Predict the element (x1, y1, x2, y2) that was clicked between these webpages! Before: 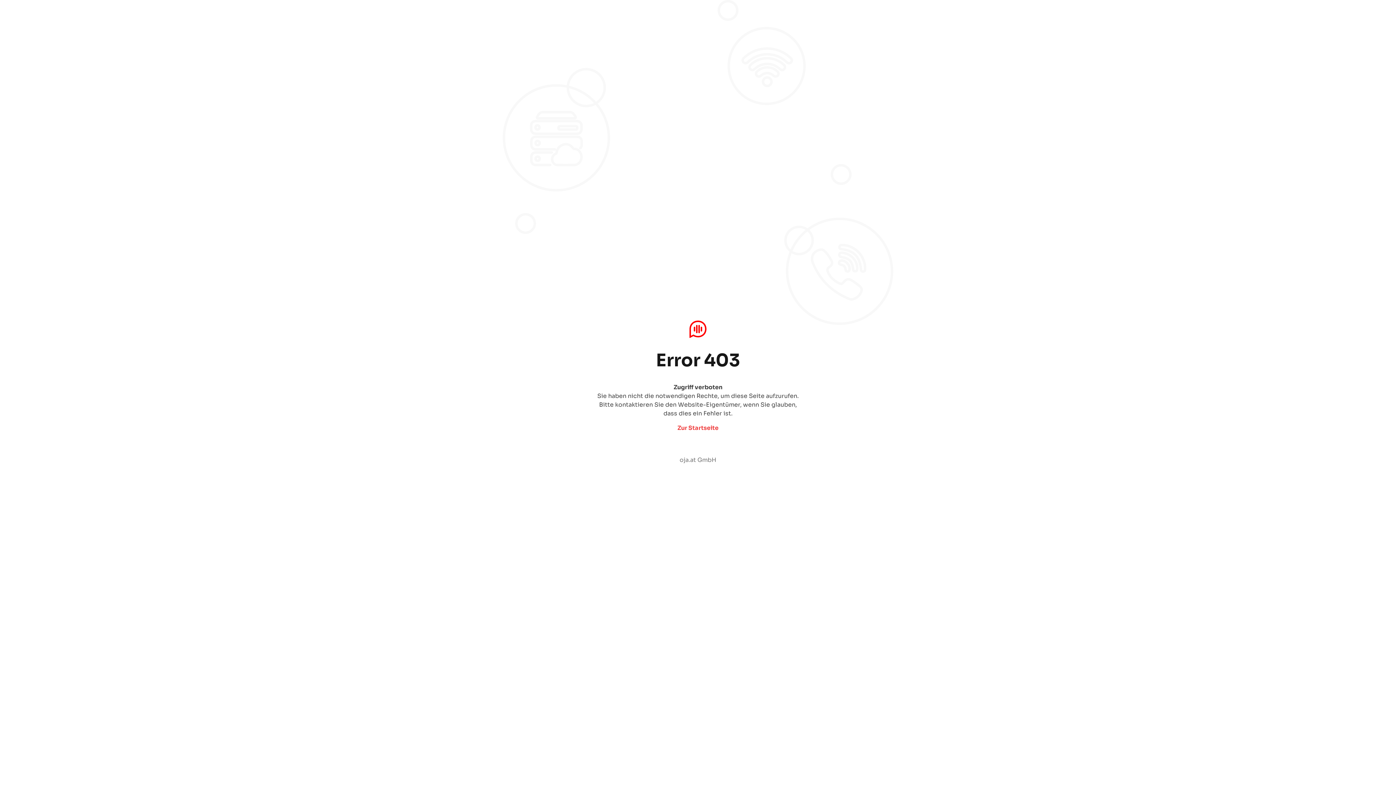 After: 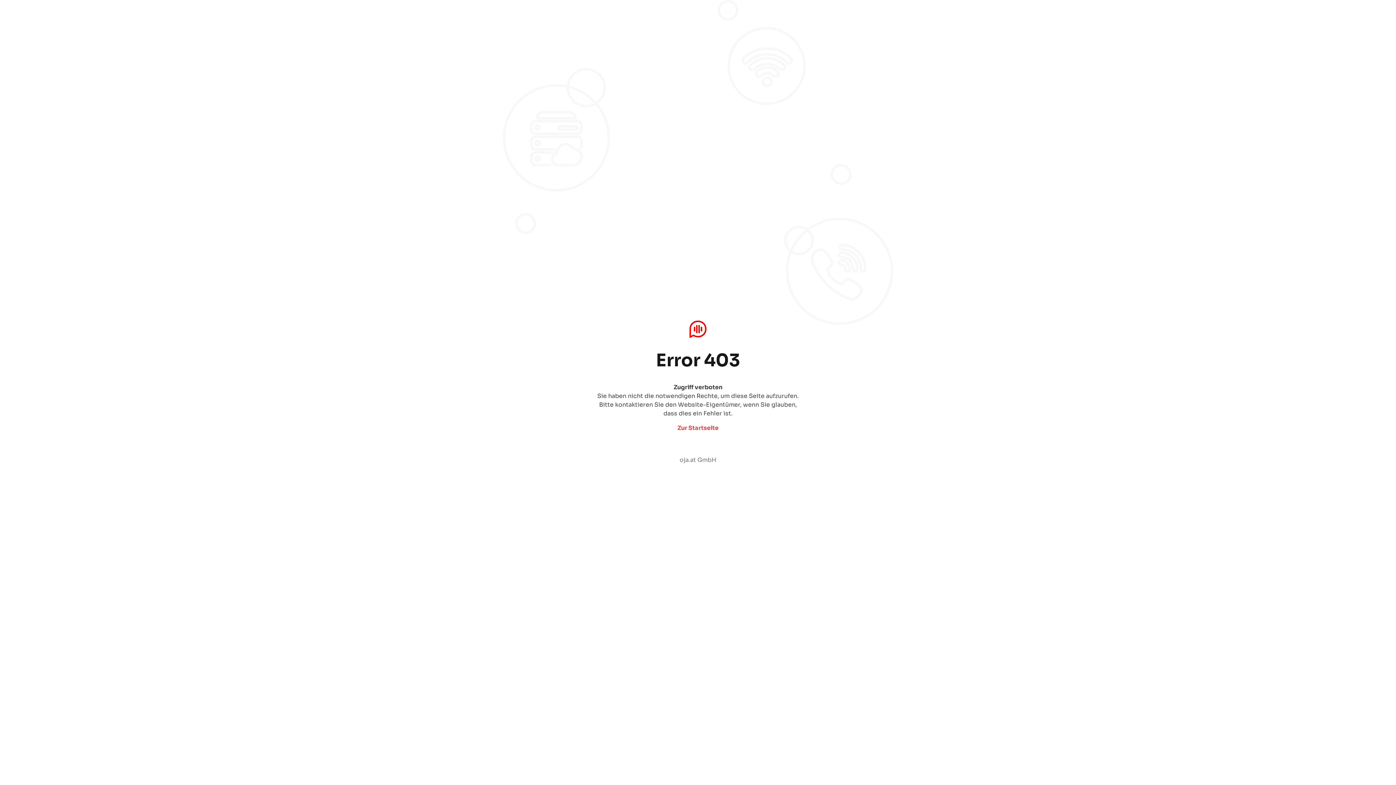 Action: bbox: (677, 424, 718, 432) label: Zur Startseite